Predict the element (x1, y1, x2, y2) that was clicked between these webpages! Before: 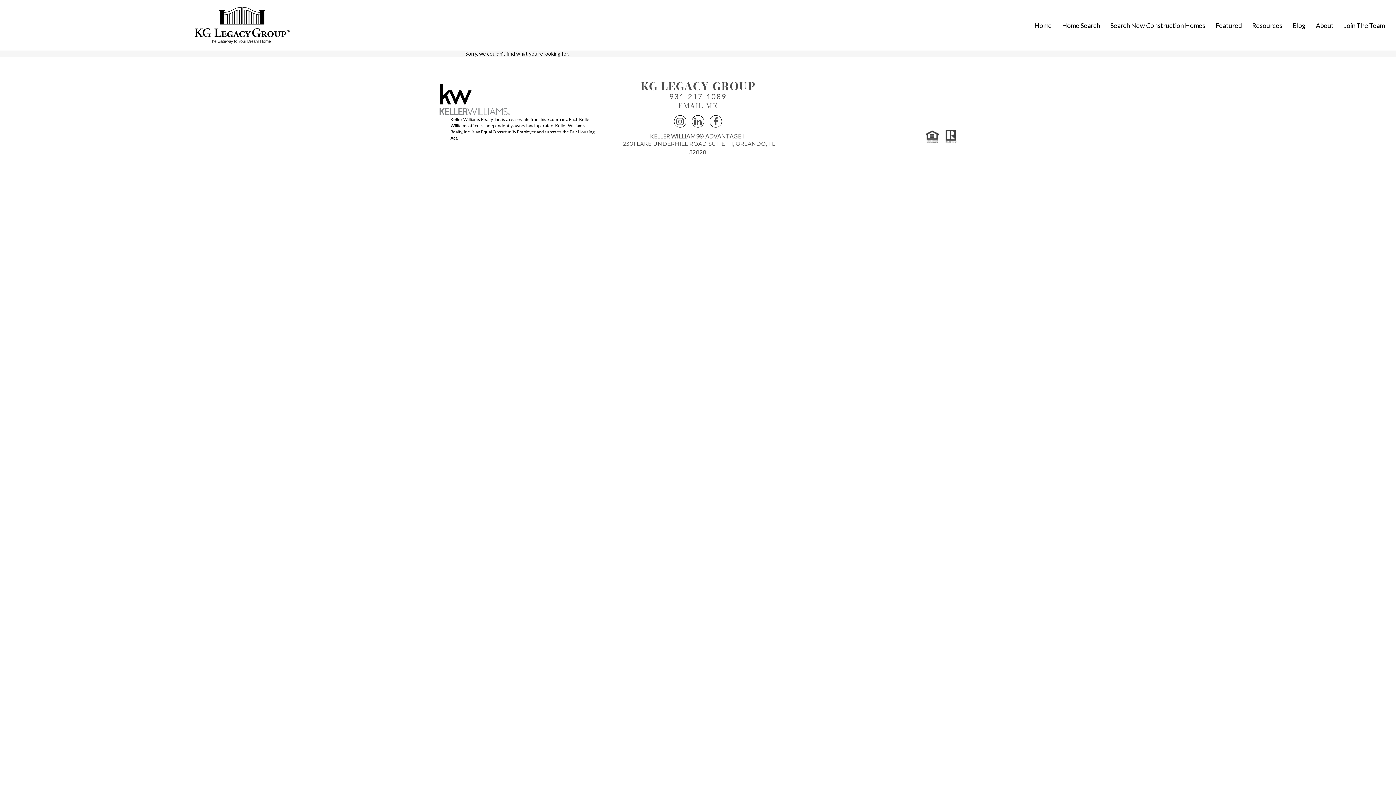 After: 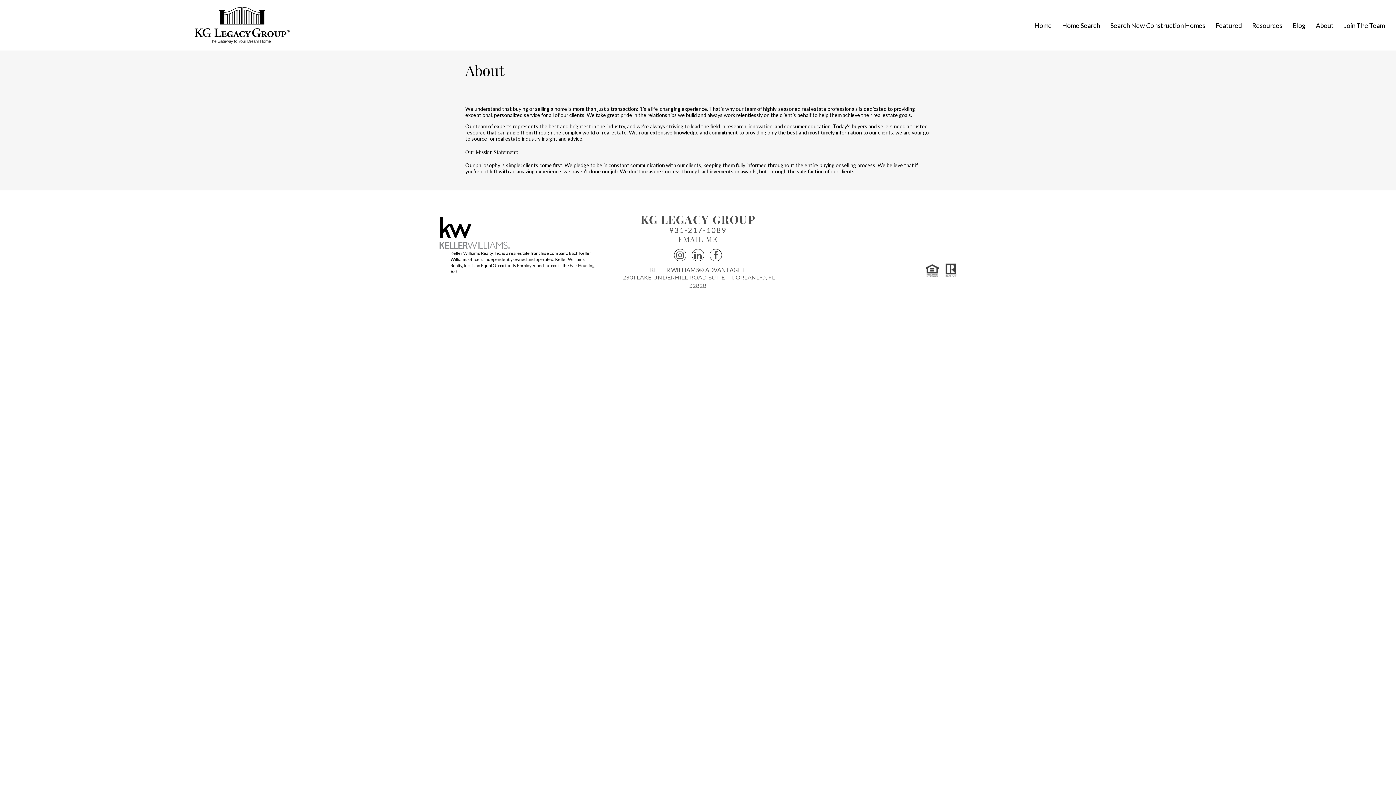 Action: bbox: (1316, 17, 1333, 33) label: About